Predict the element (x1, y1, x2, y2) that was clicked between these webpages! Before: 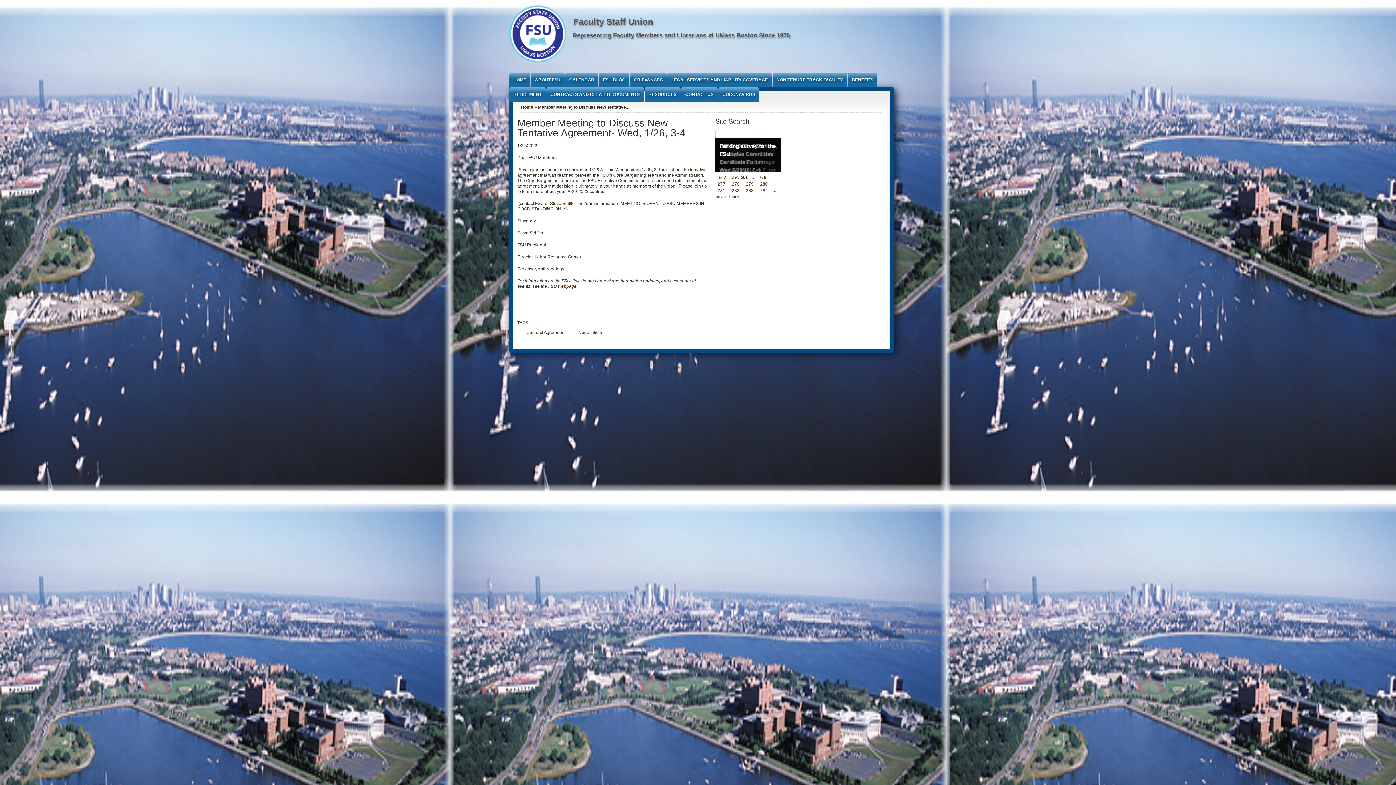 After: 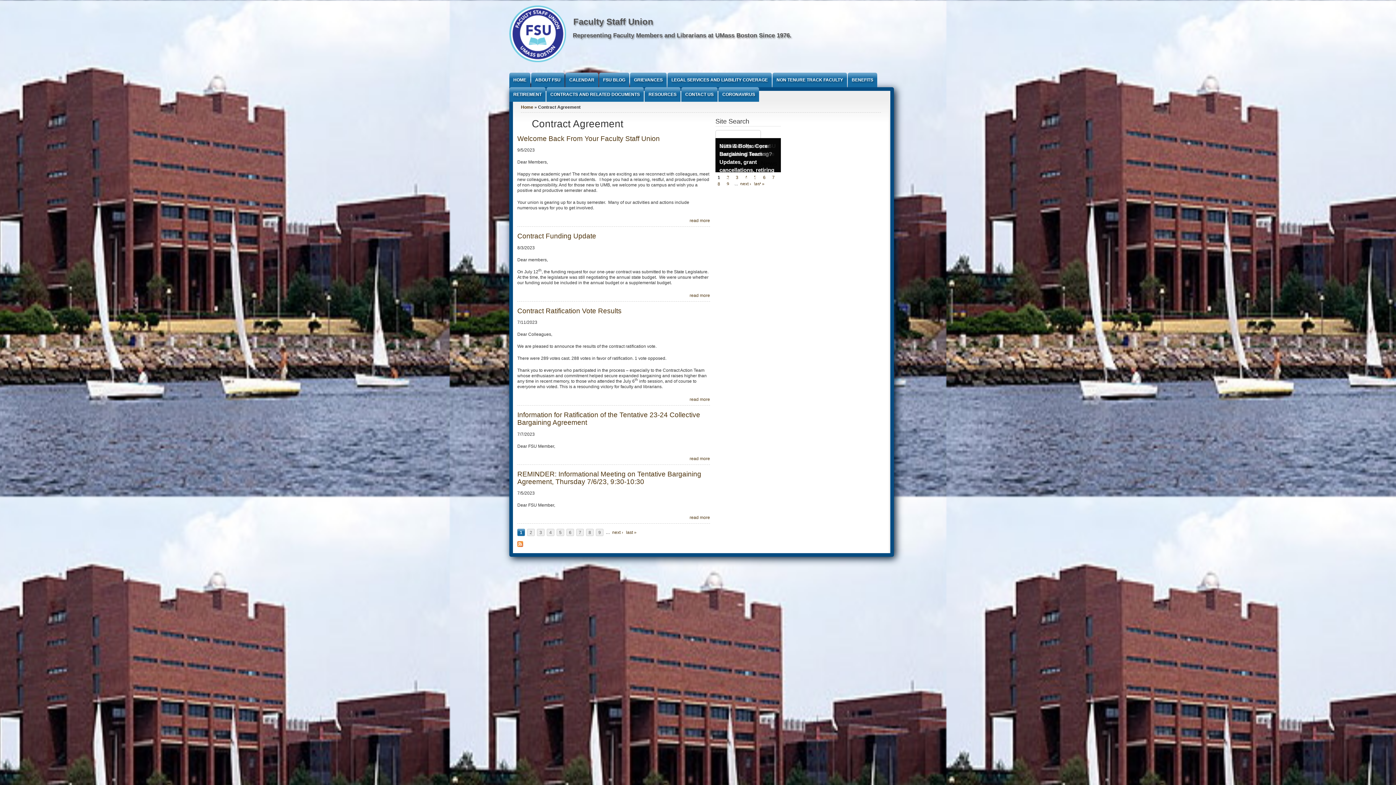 Action: bbox: (517, 327, 567, 337) label: Contract Agreement